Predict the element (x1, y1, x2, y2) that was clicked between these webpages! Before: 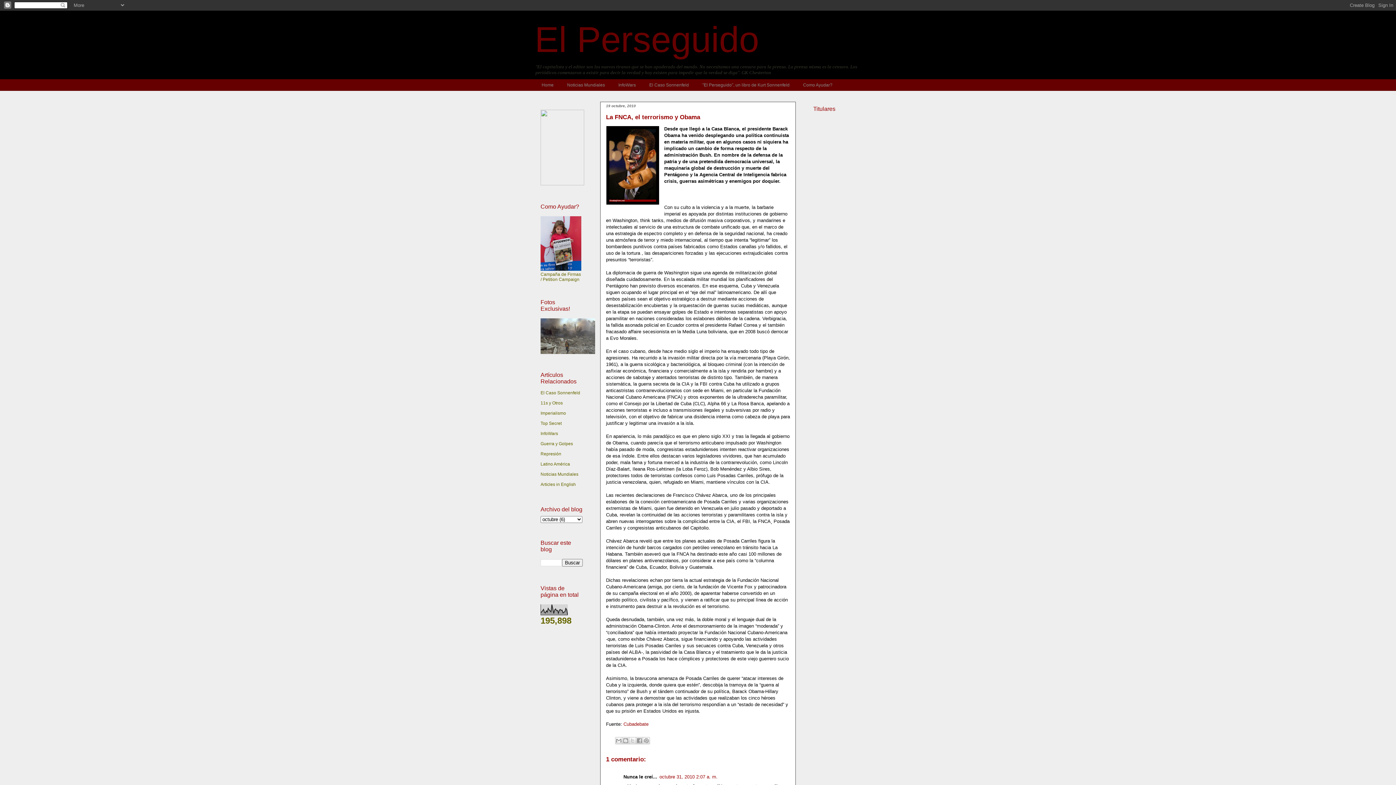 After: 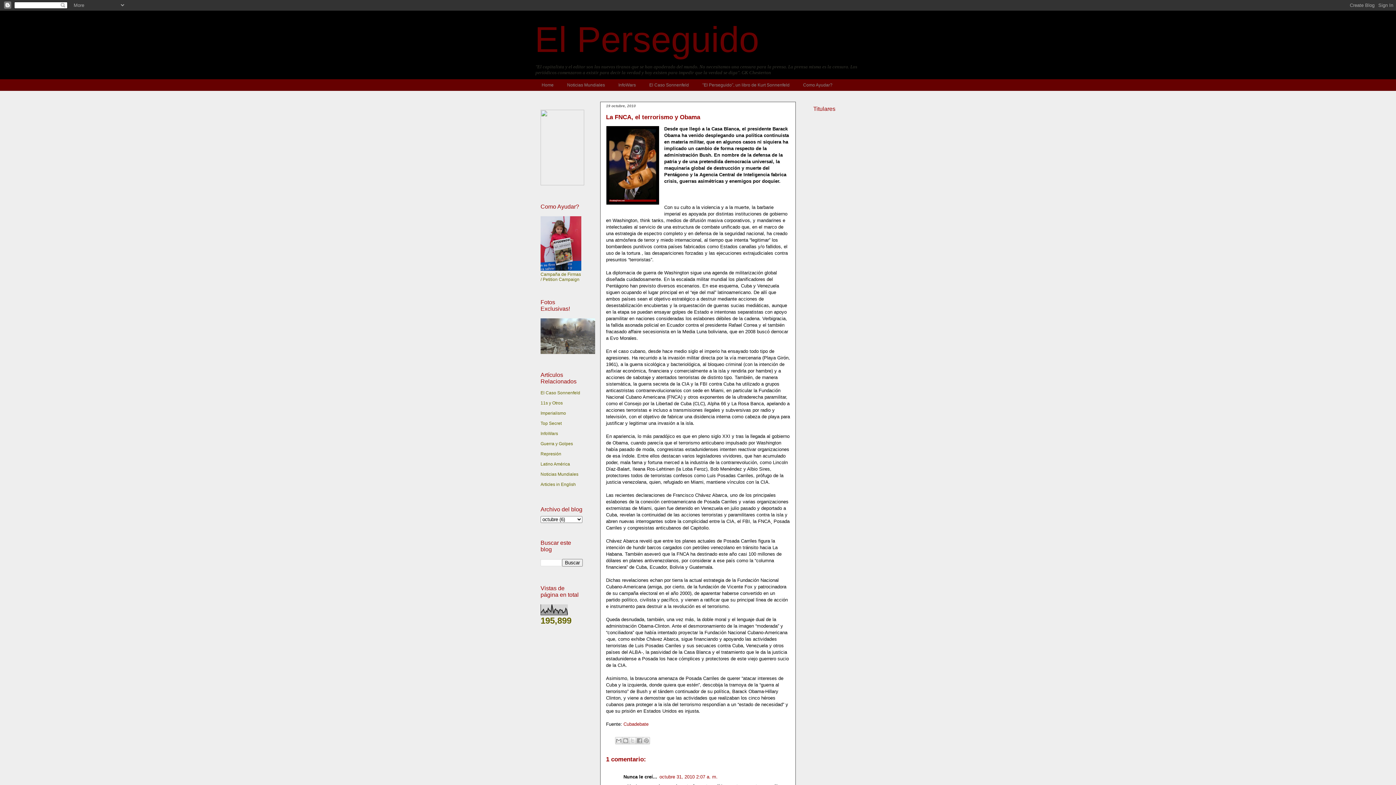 Action: label: La FNCA, el terrorismo y Obama bbox: (606, 113, 700, 120)